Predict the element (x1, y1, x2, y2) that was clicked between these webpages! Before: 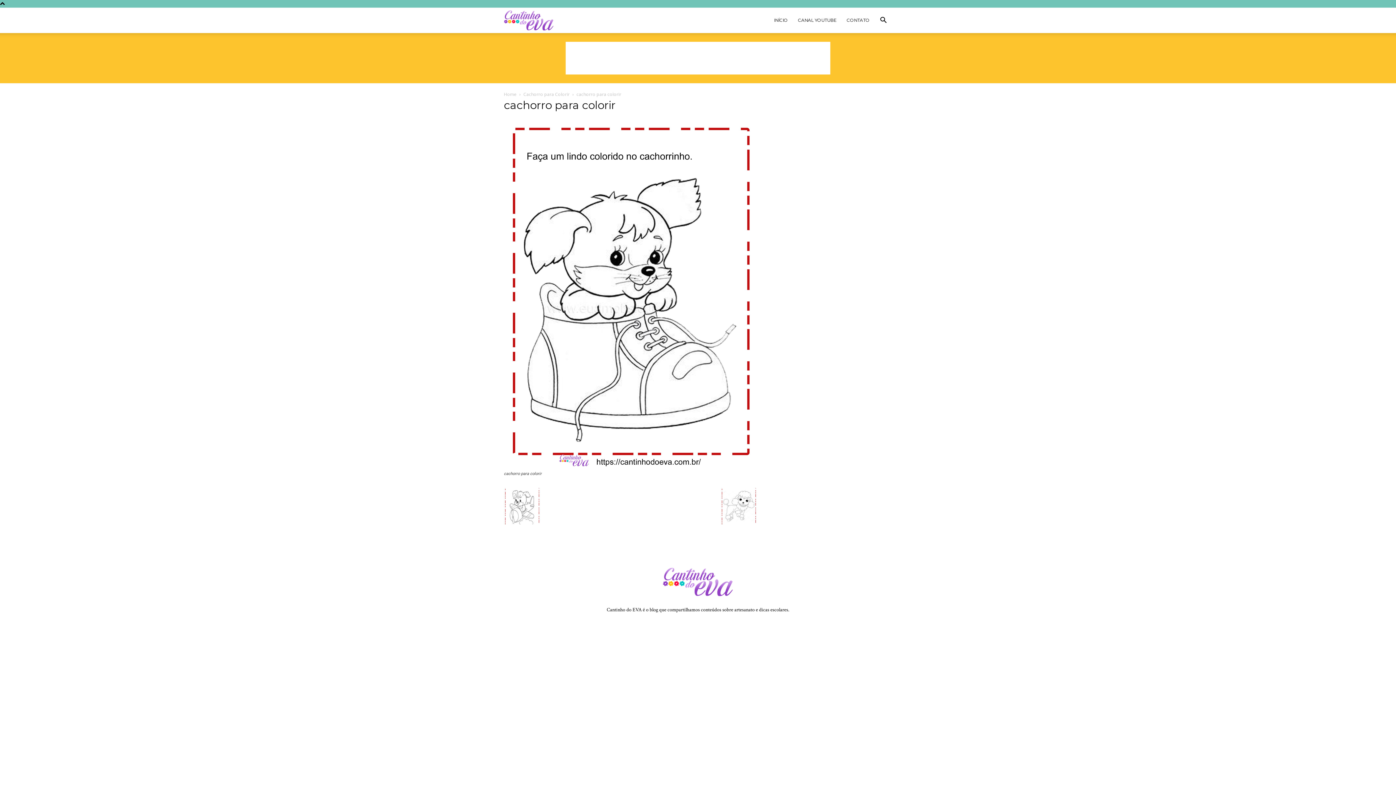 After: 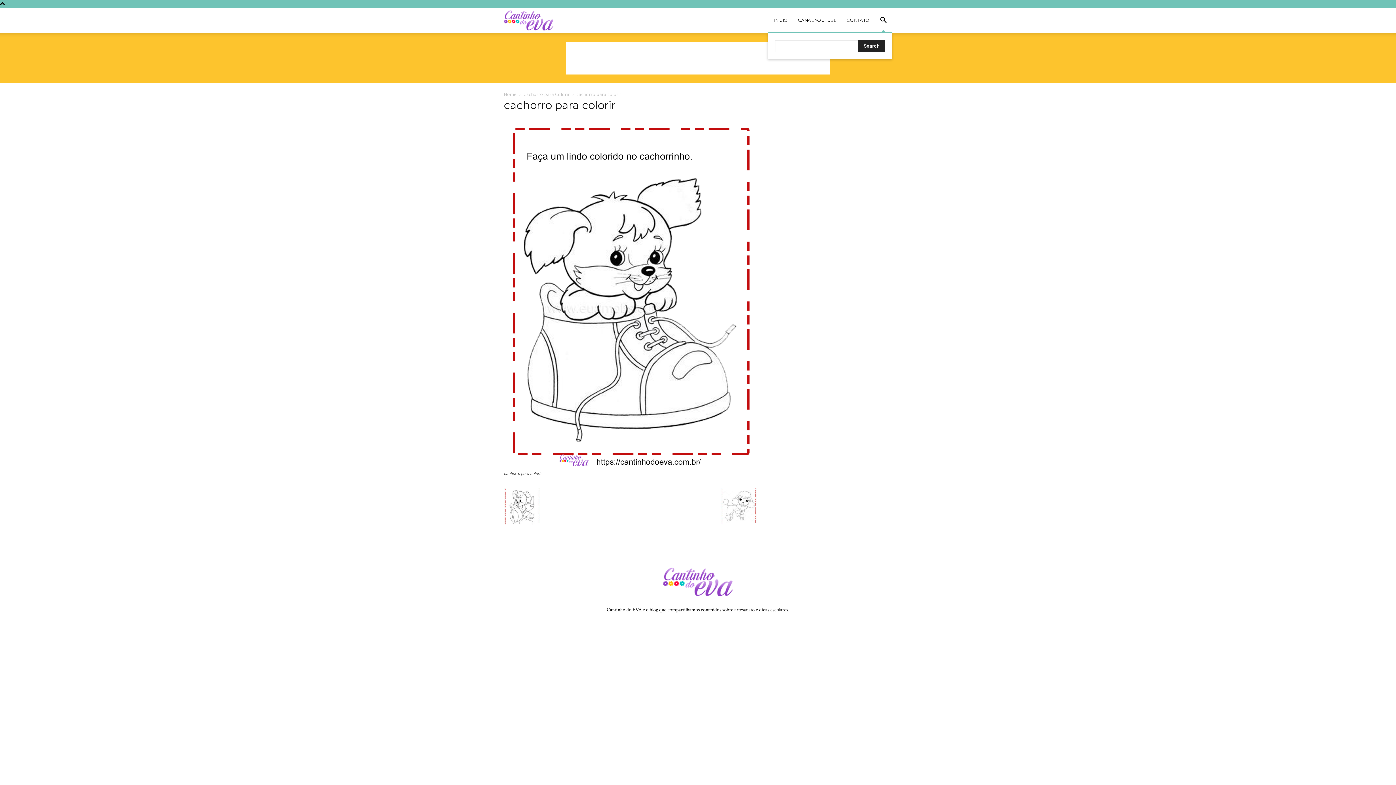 Action: bbox: (874, 17, 892, 24) label: Search